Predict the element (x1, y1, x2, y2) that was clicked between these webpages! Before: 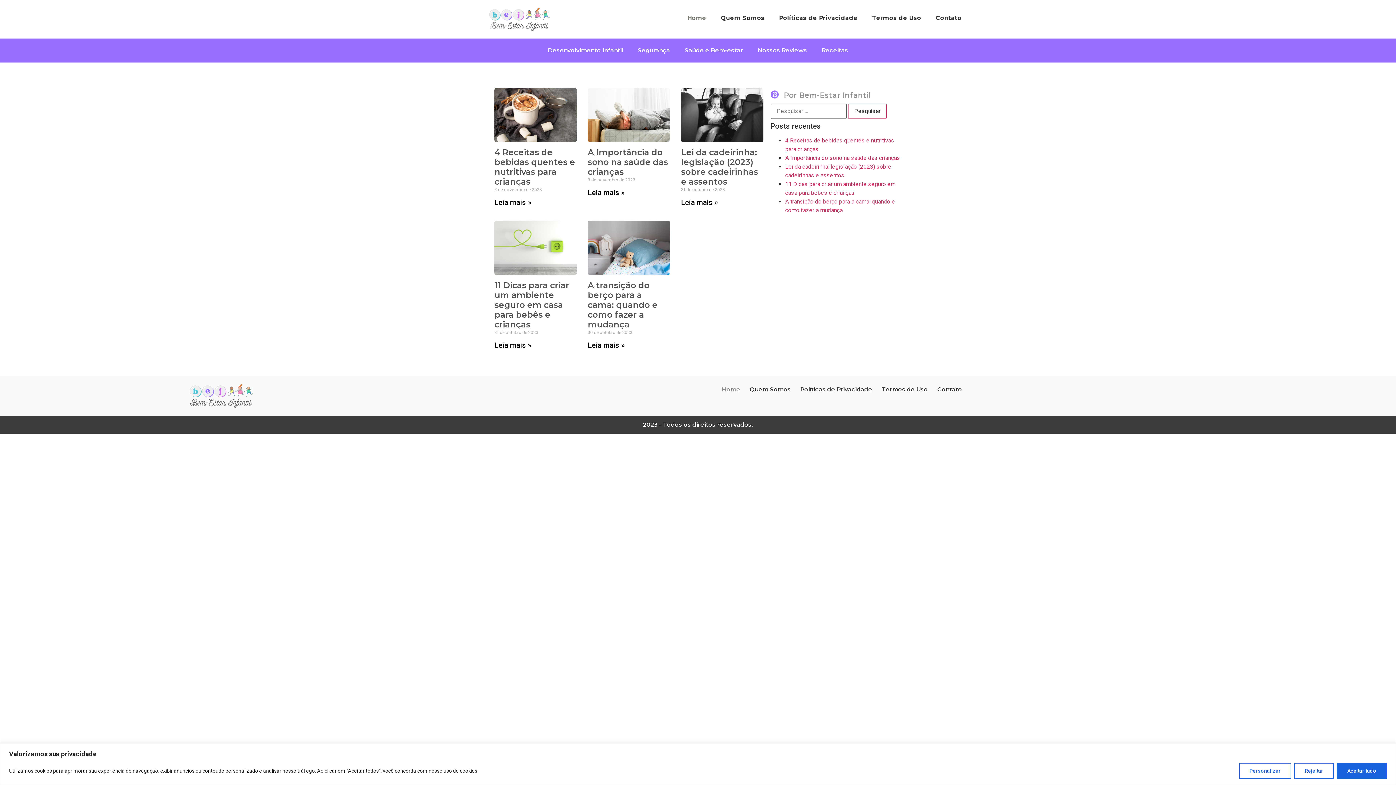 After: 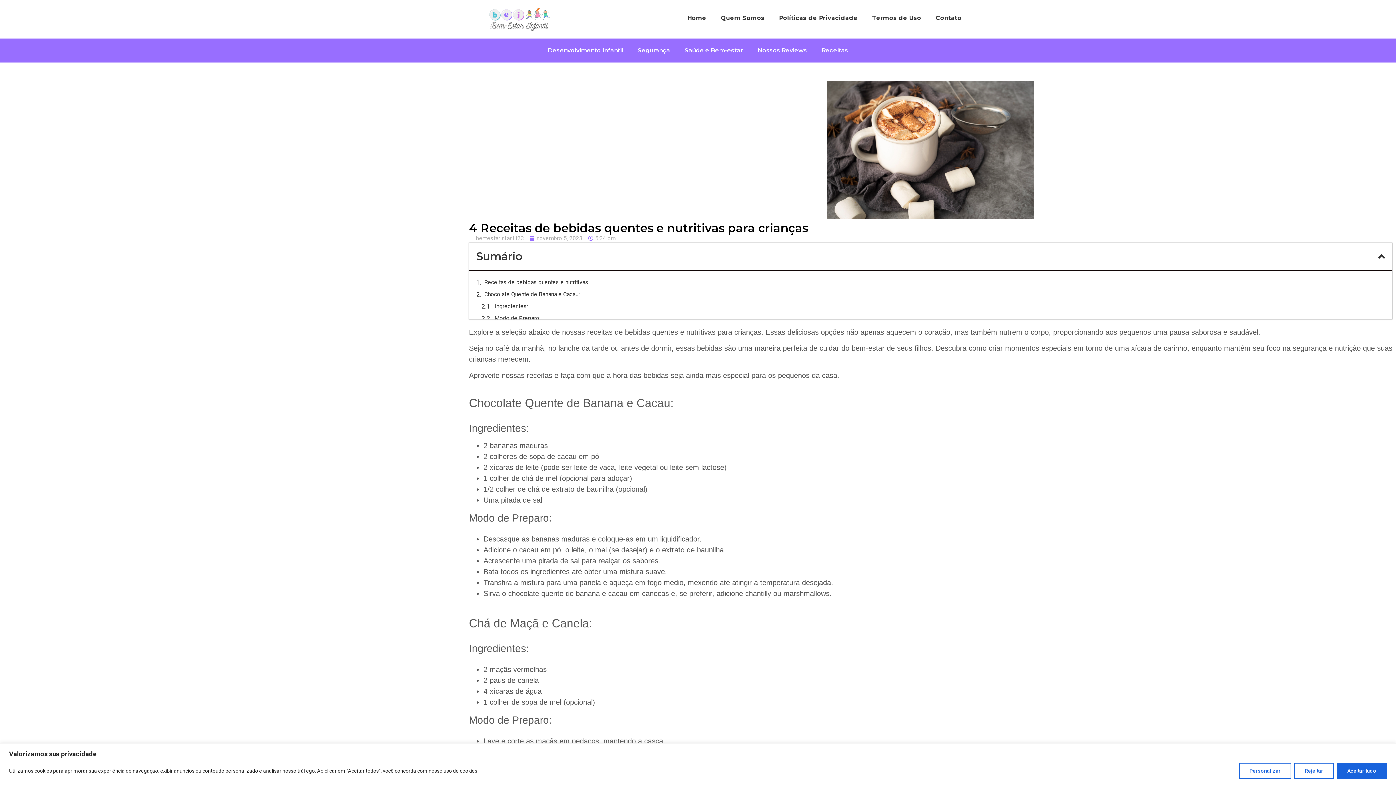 Action: bbox: (494, 147, 575, 186) label: 4 Receitas de bebidas quentes e nutritivas para crianças